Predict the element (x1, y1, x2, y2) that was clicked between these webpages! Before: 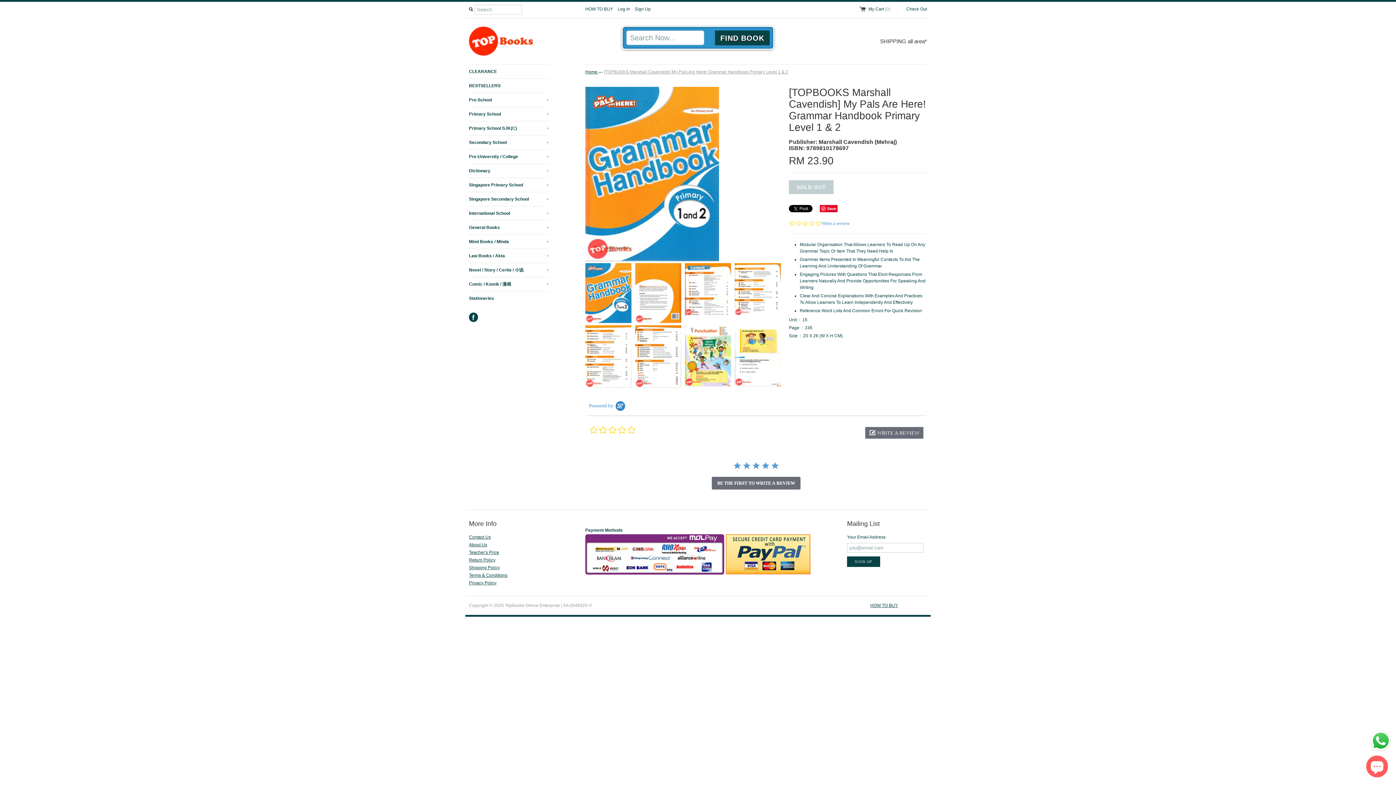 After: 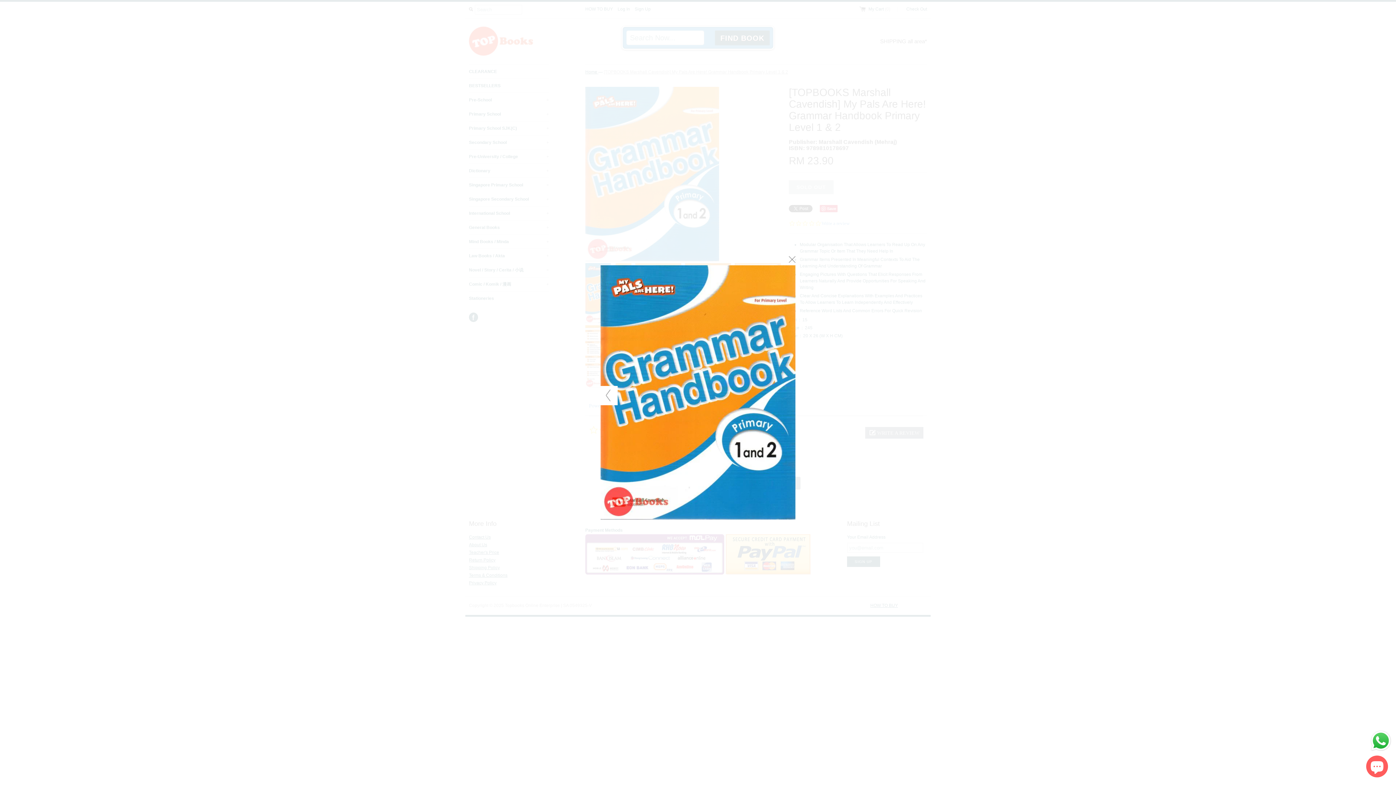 Action: bbox: (585, 263, 631, 323)